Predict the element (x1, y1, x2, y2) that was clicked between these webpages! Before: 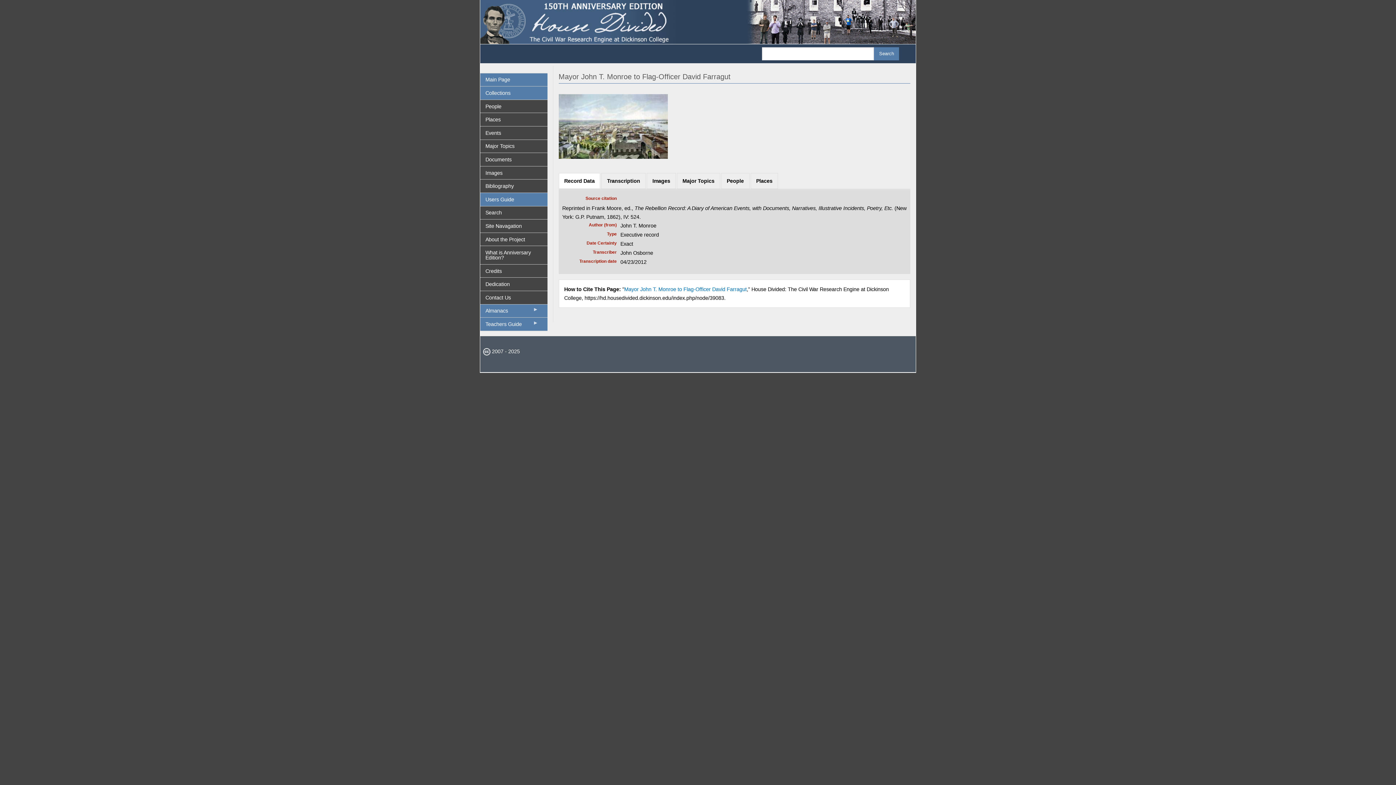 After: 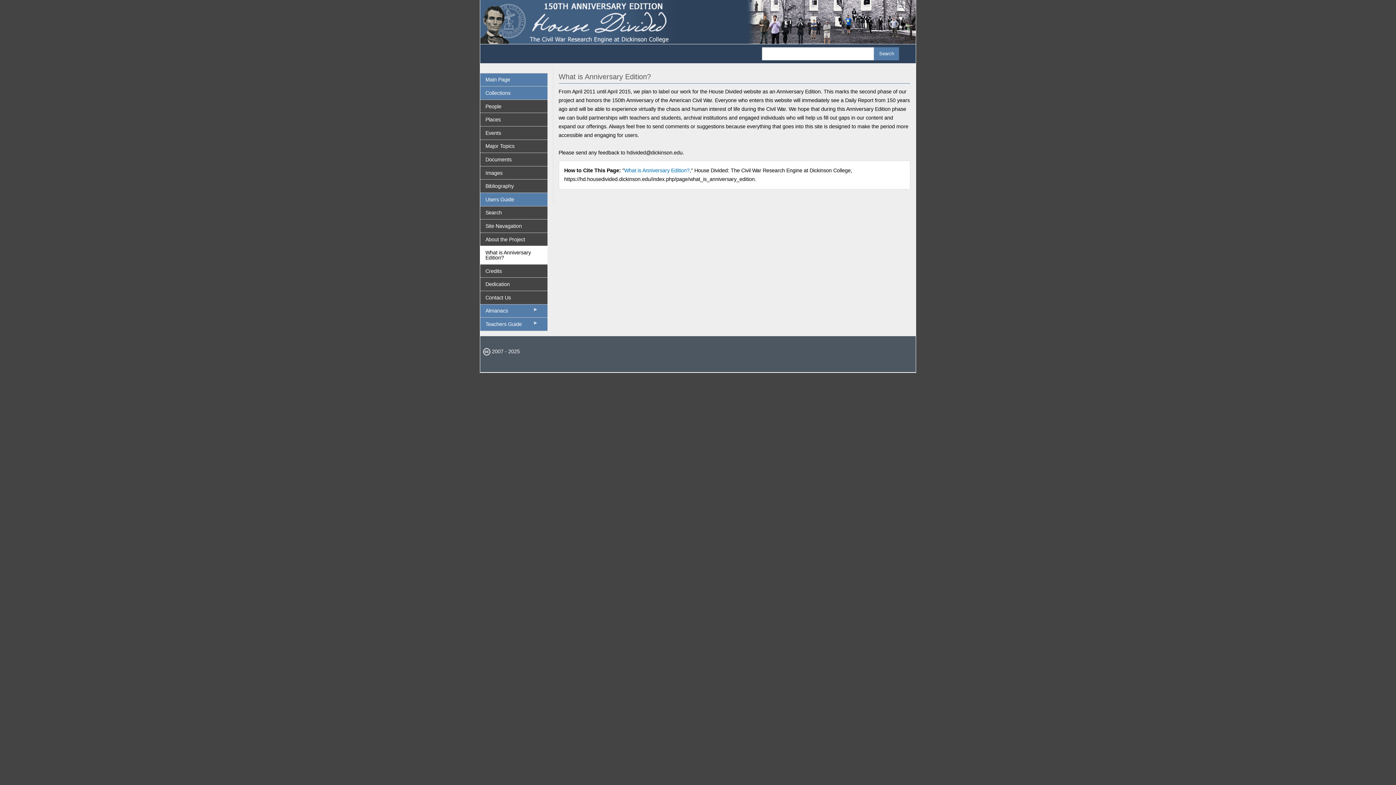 Action: label: What is Anniversary Edition? bbox: (480, 246, 547, 264)